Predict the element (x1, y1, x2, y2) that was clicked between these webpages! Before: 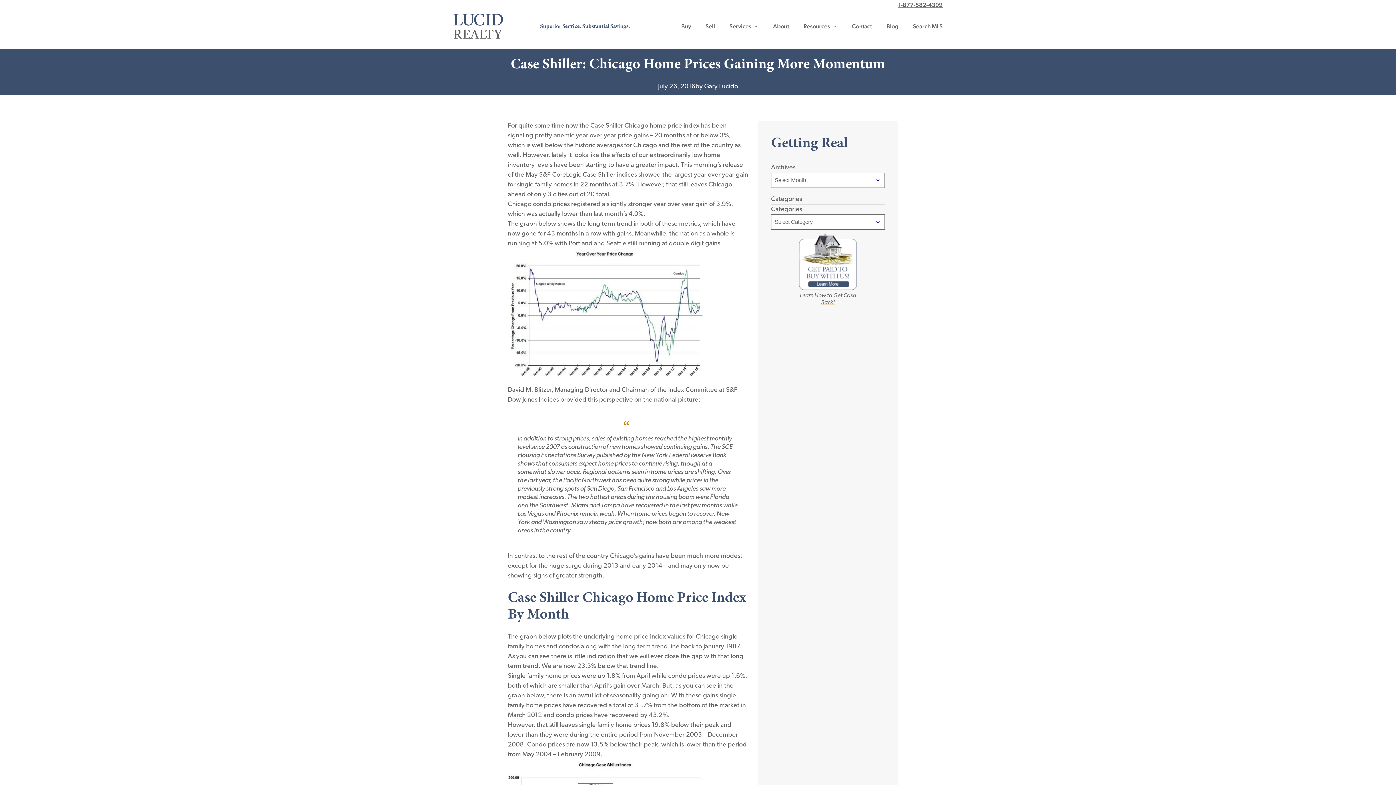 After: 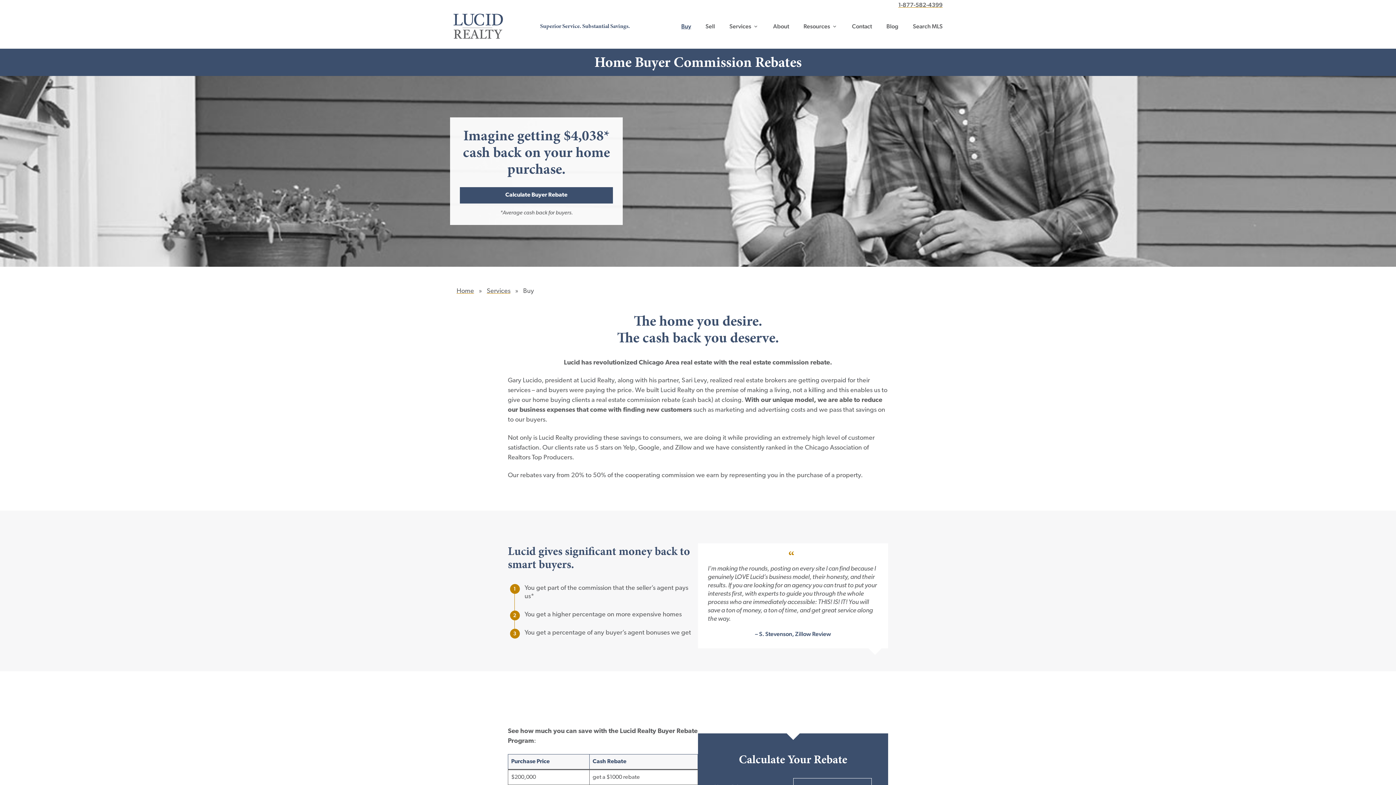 Action: label: Buy bbox: (681, 22, 691, 29)